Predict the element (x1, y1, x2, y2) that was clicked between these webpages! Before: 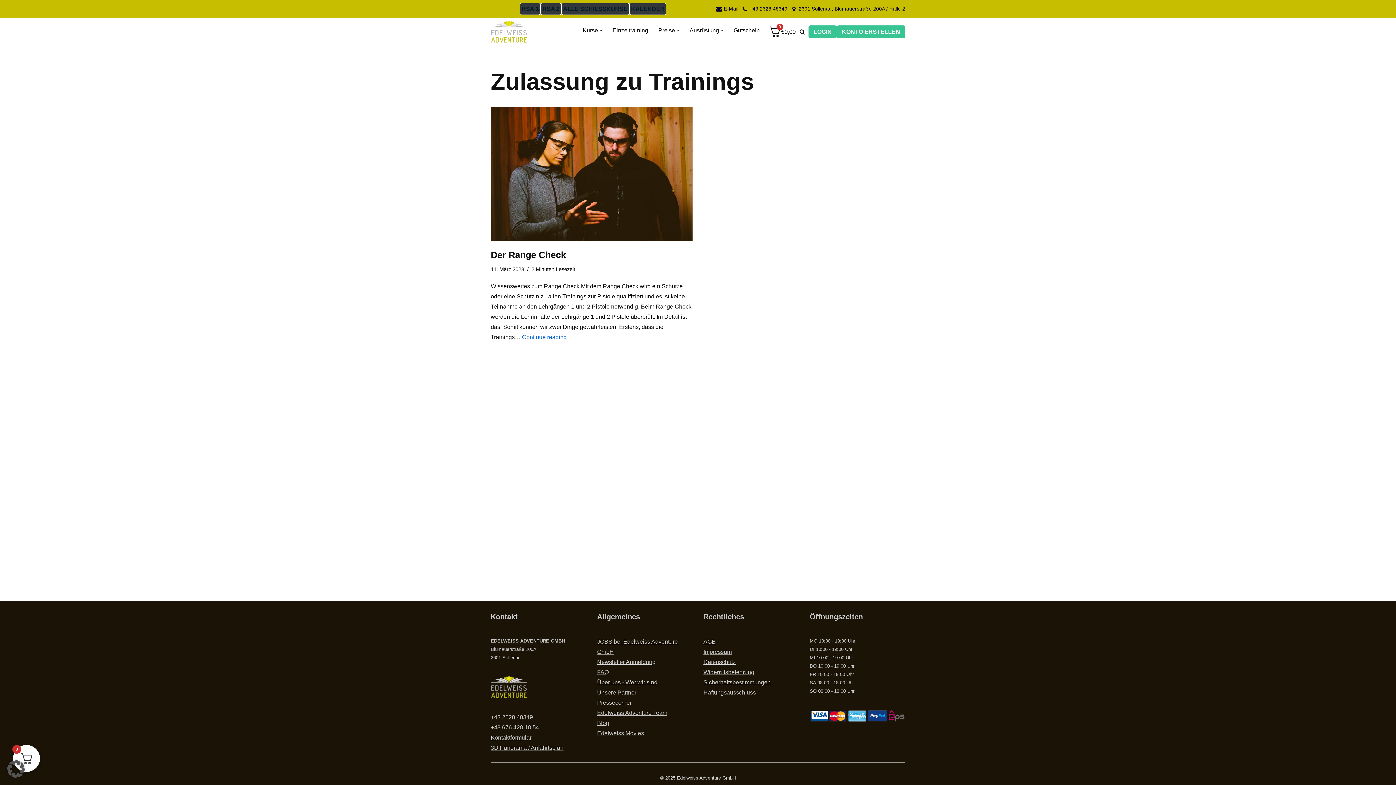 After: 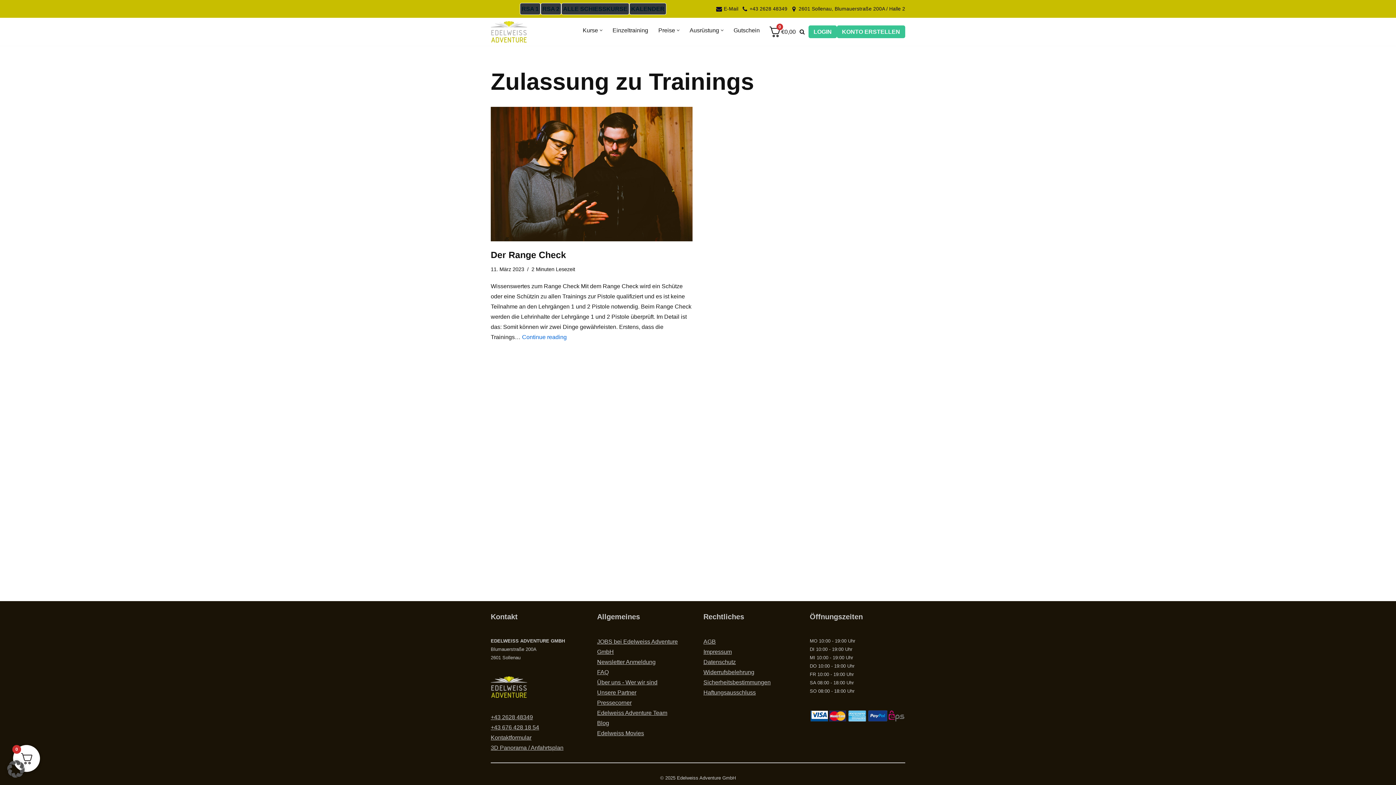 Action: bbox: (505, 7, 509, 10) label: Youtube